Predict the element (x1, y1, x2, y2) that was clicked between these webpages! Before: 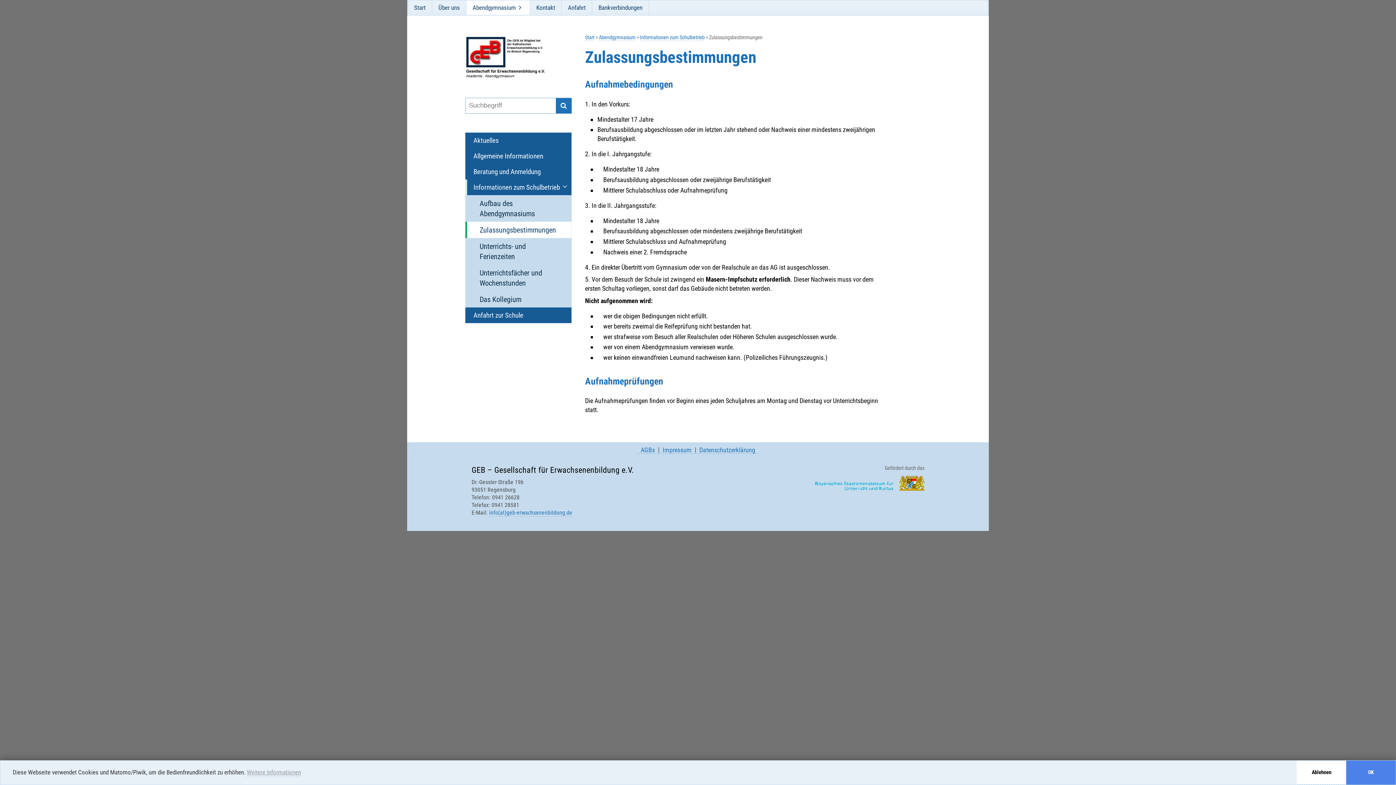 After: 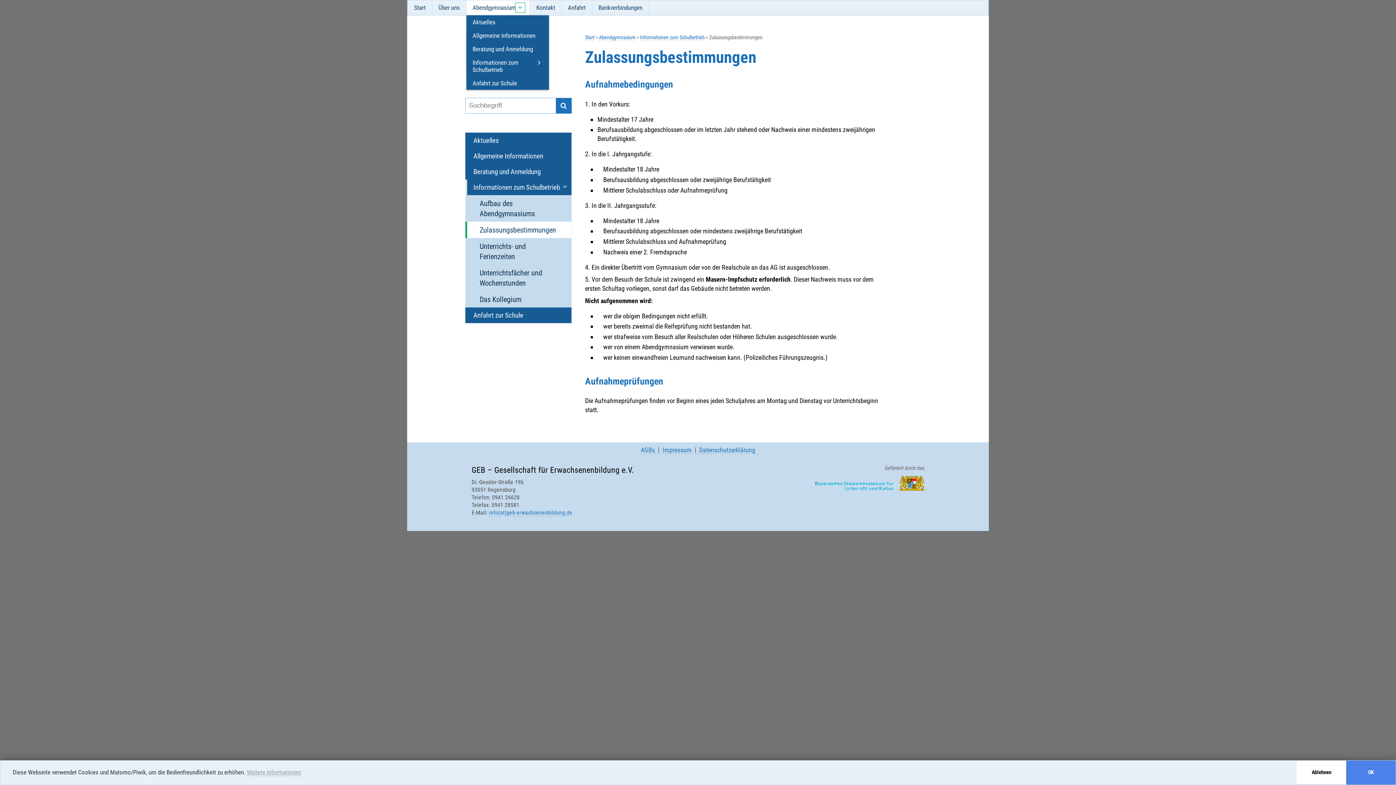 Action: bbox: (514, 2, 525, 13) label: Öffne und schließe Unternavigation